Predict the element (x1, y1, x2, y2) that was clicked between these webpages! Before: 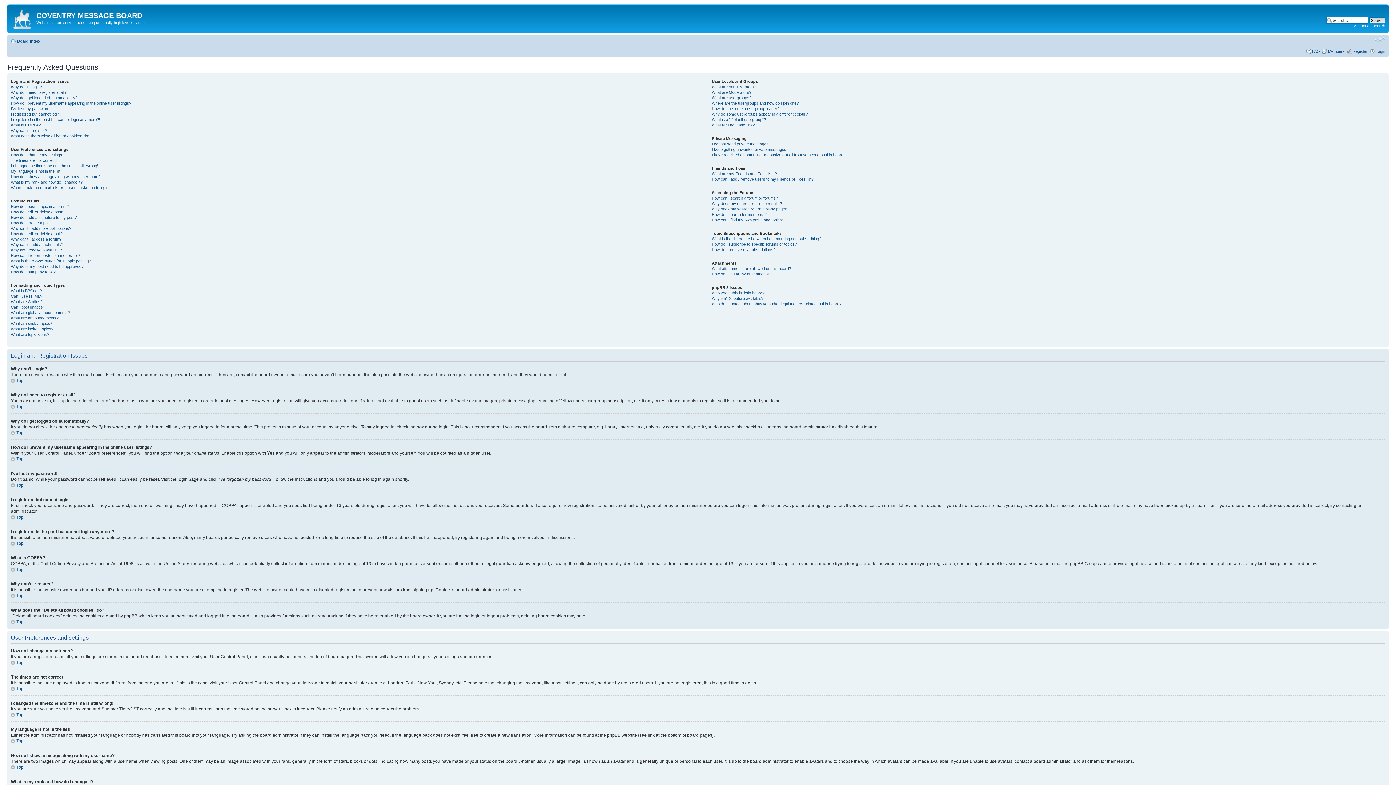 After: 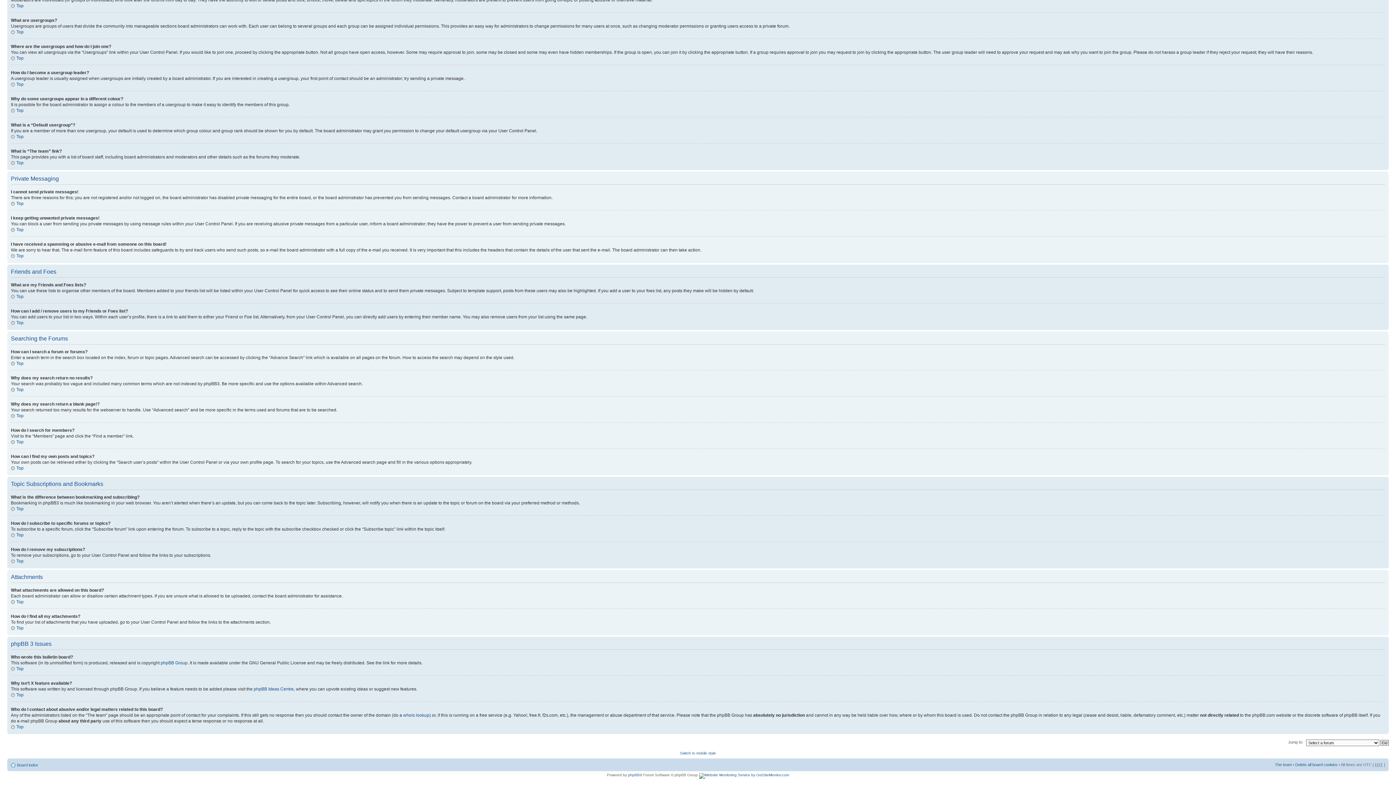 Action: label: How can I find my own posts and topics? bbox: (711, 217, 784, 222)